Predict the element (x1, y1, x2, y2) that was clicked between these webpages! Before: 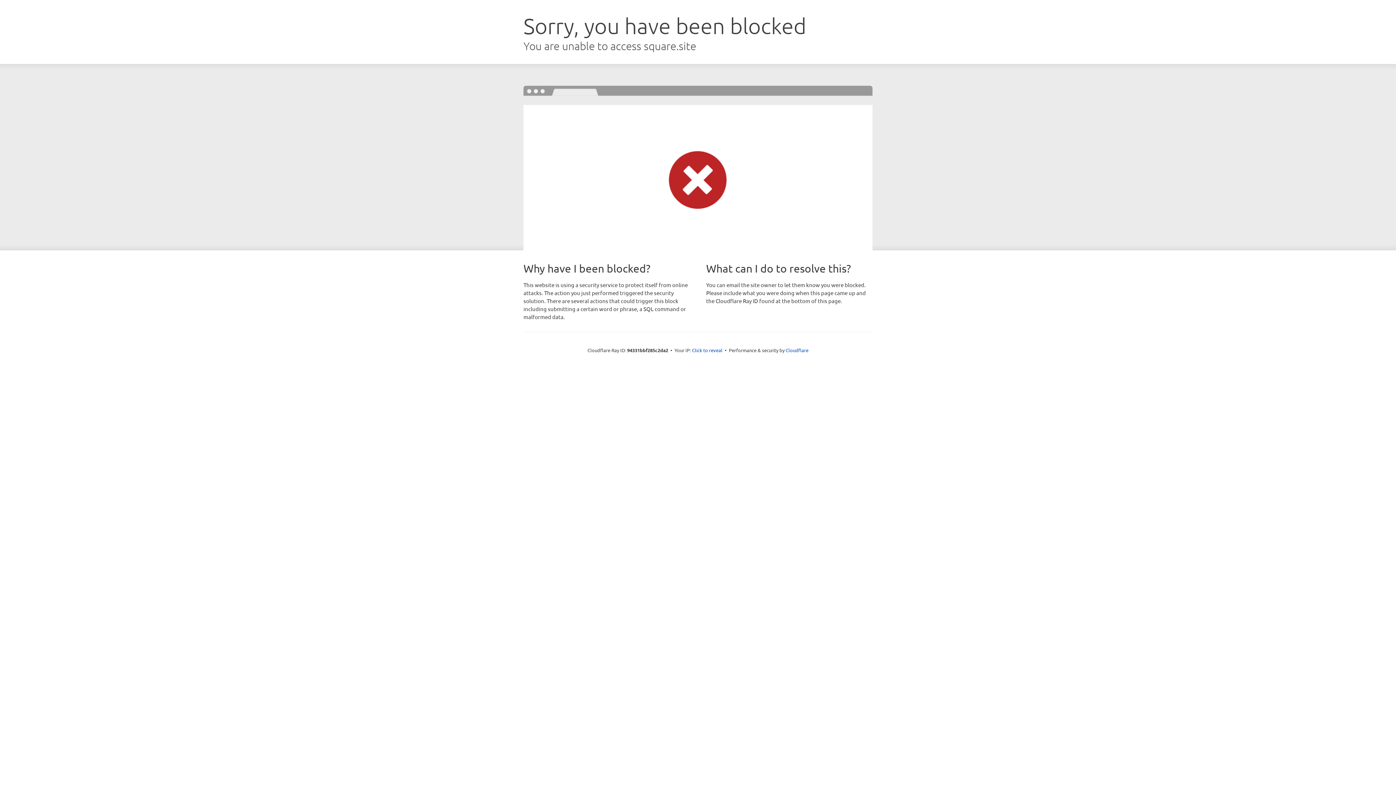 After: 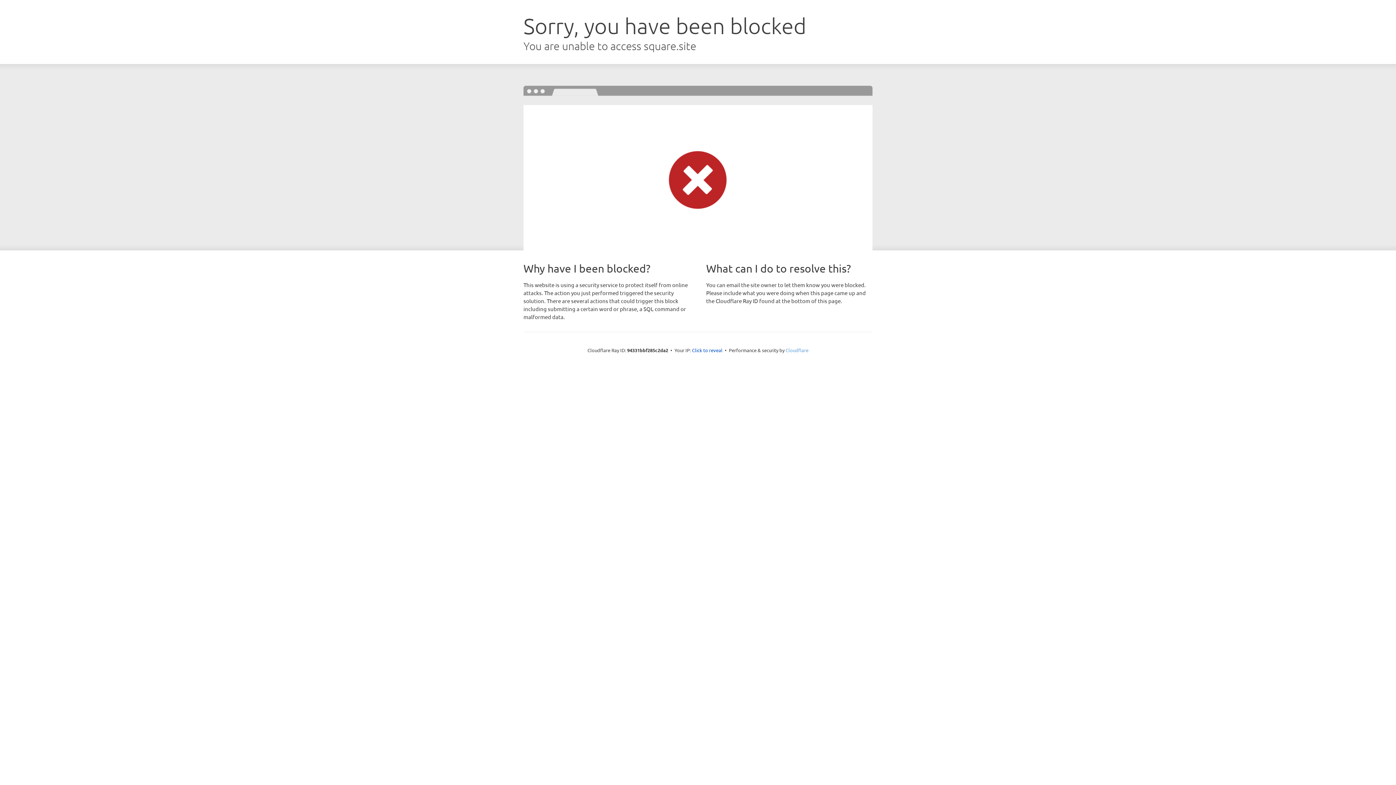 Action: bbox: (785, 347, 808, 353) label: Cloudflare